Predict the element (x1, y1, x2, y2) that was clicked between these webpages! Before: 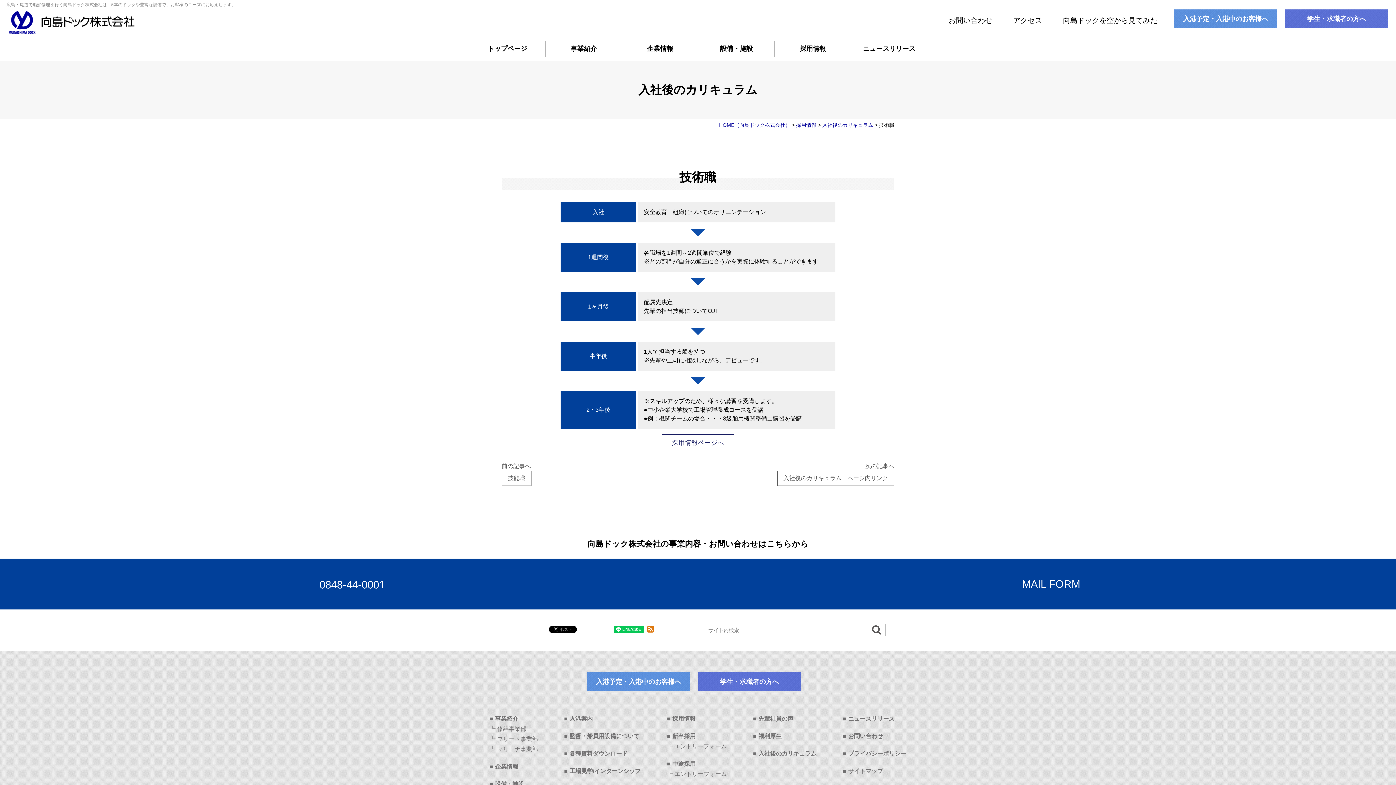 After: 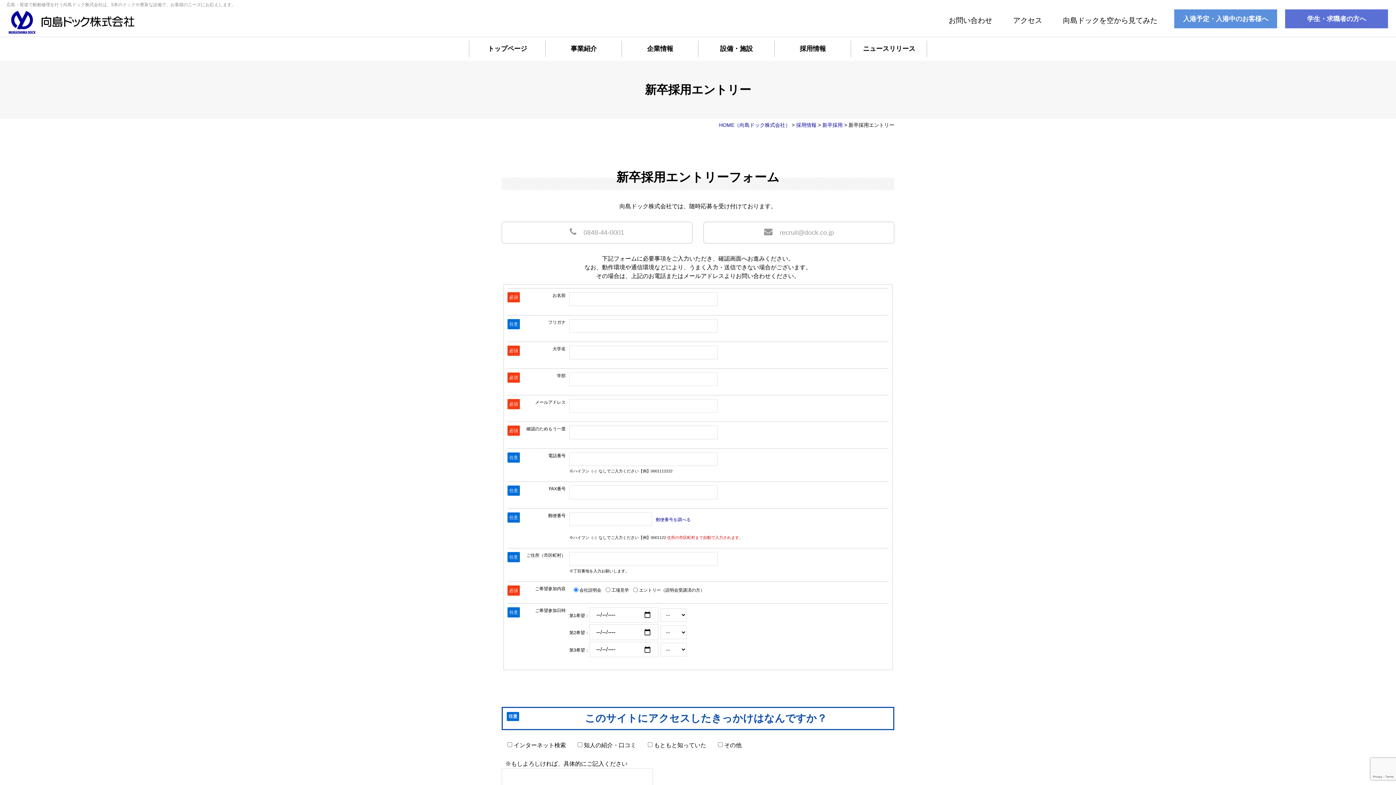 Action: label: エントリーフォーム bbox: (674, 743, 727, 749)